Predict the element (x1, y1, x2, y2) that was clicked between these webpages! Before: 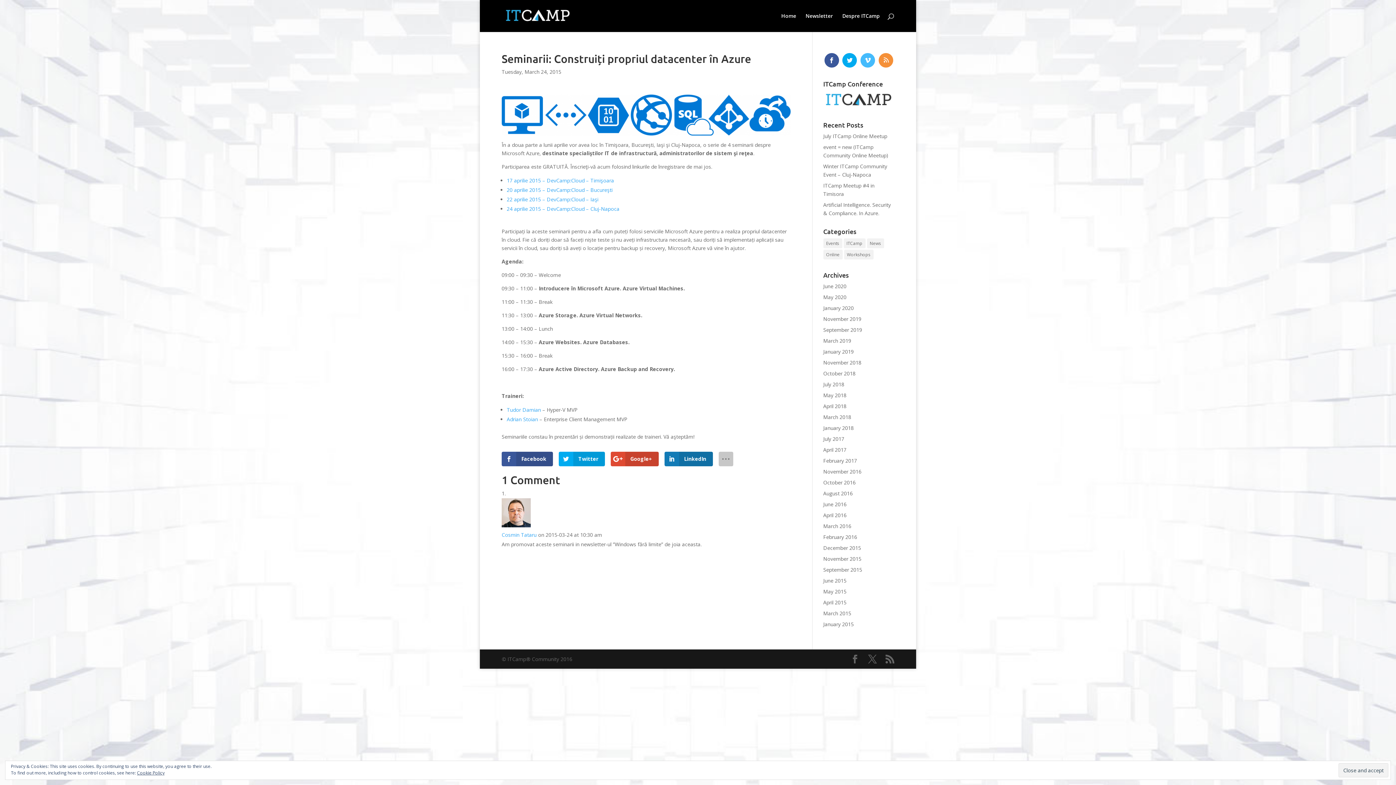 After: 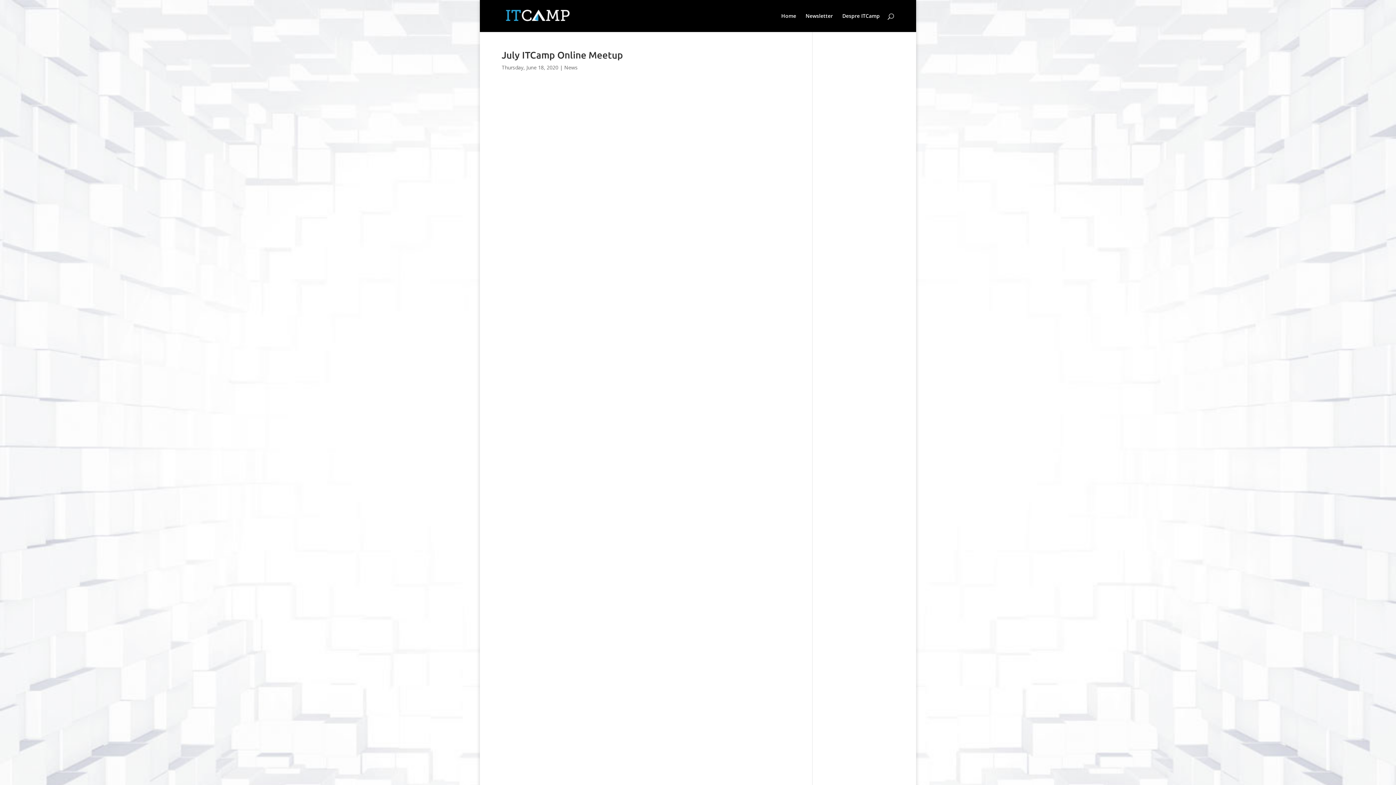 Action: bbox: (823, 337, 851, 344) label: March 2019